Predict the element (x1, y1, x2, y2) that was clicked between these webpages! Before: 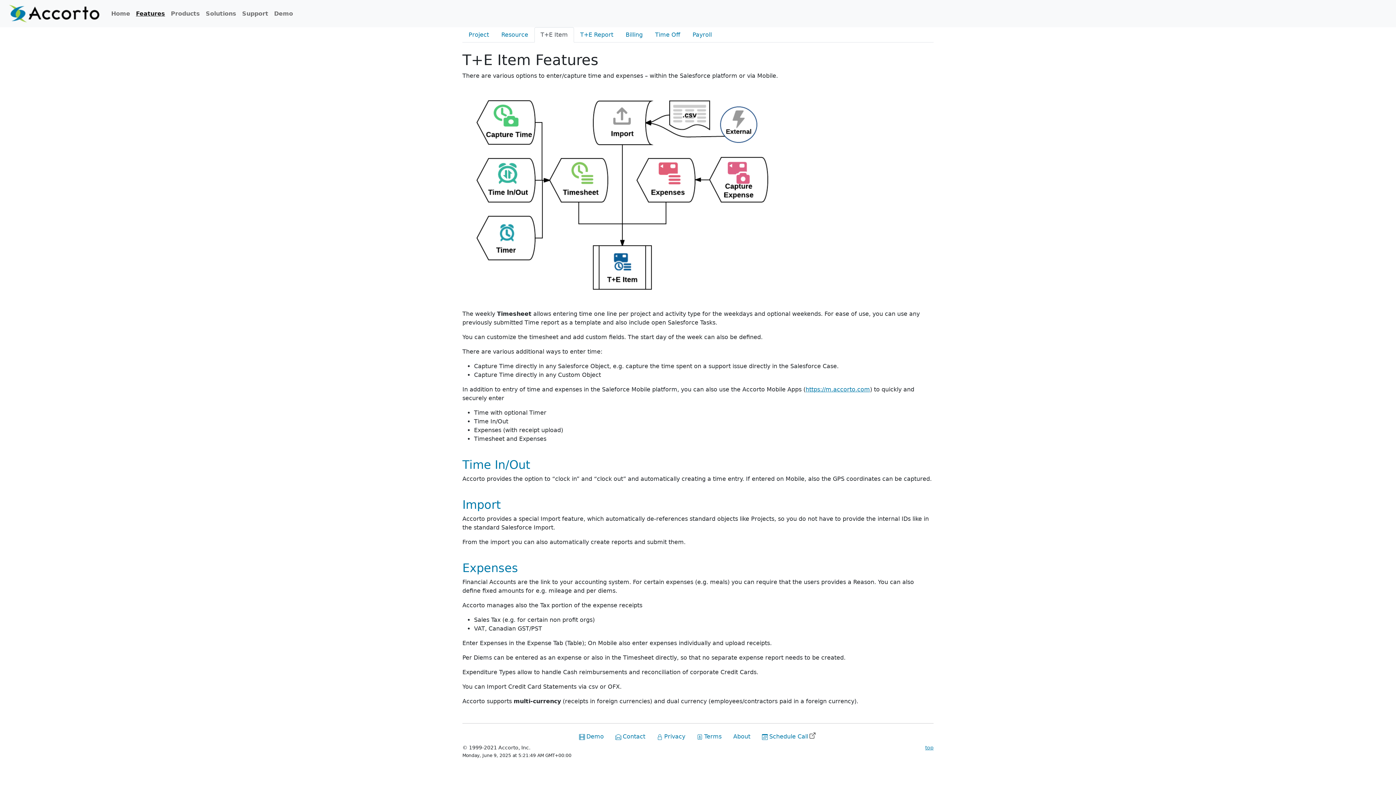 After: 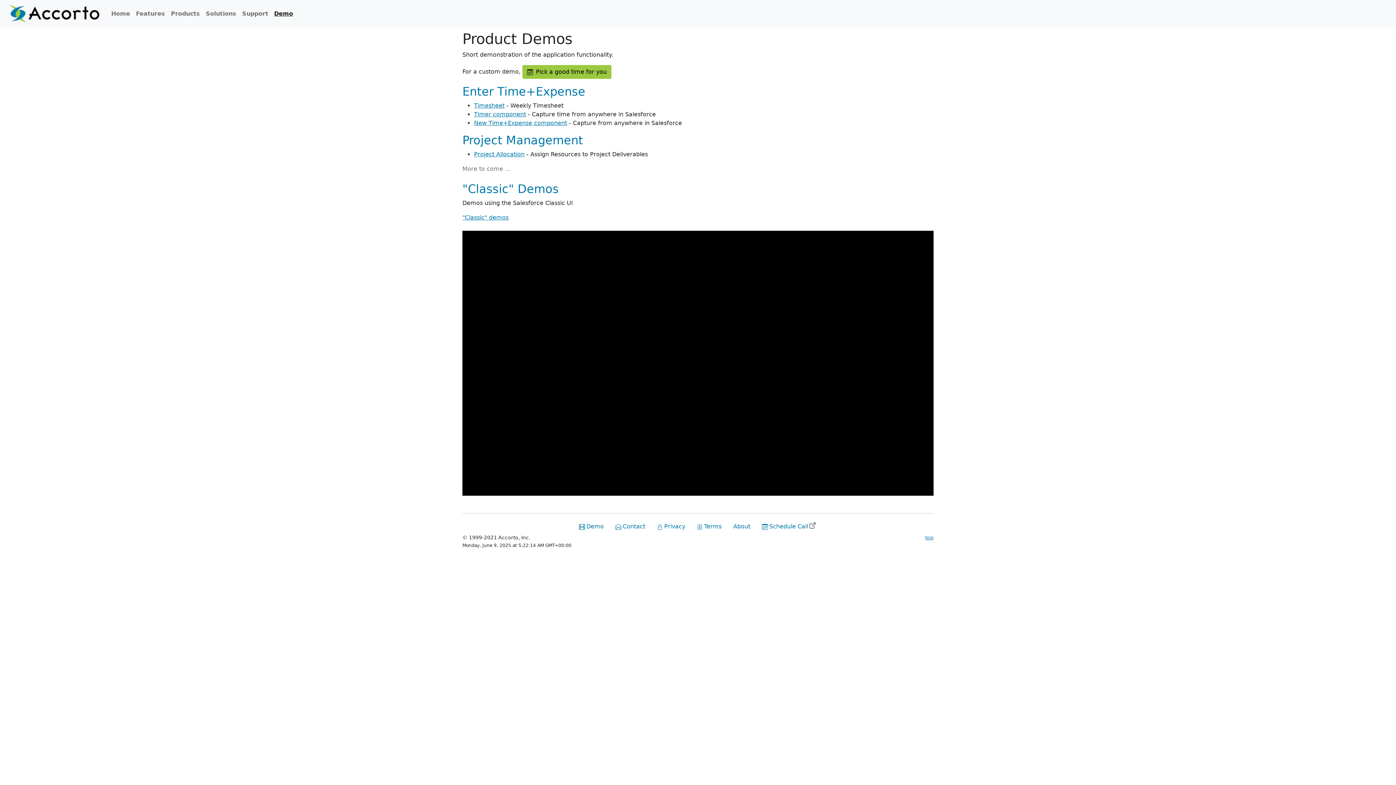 Action: label: Demo bbox: (573, 729, 609, 744)